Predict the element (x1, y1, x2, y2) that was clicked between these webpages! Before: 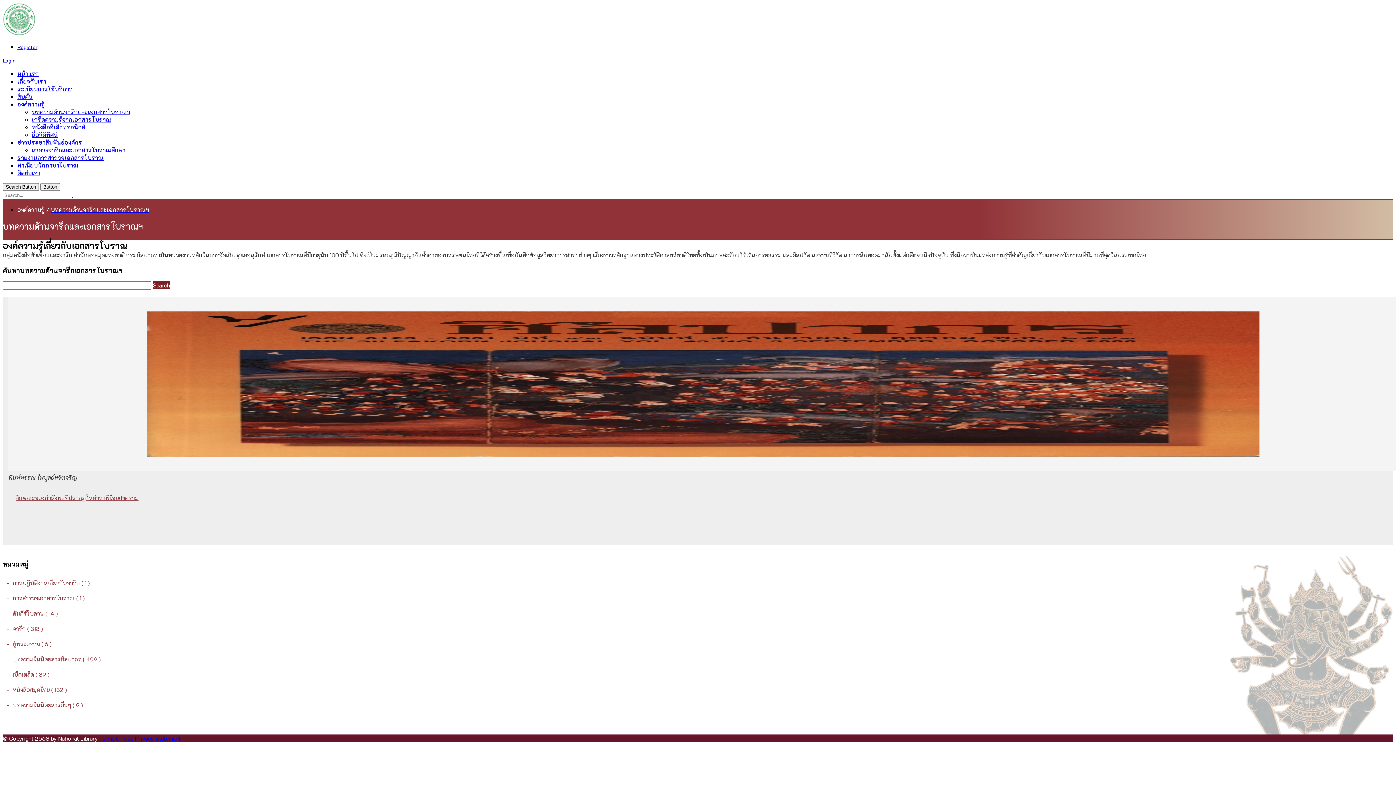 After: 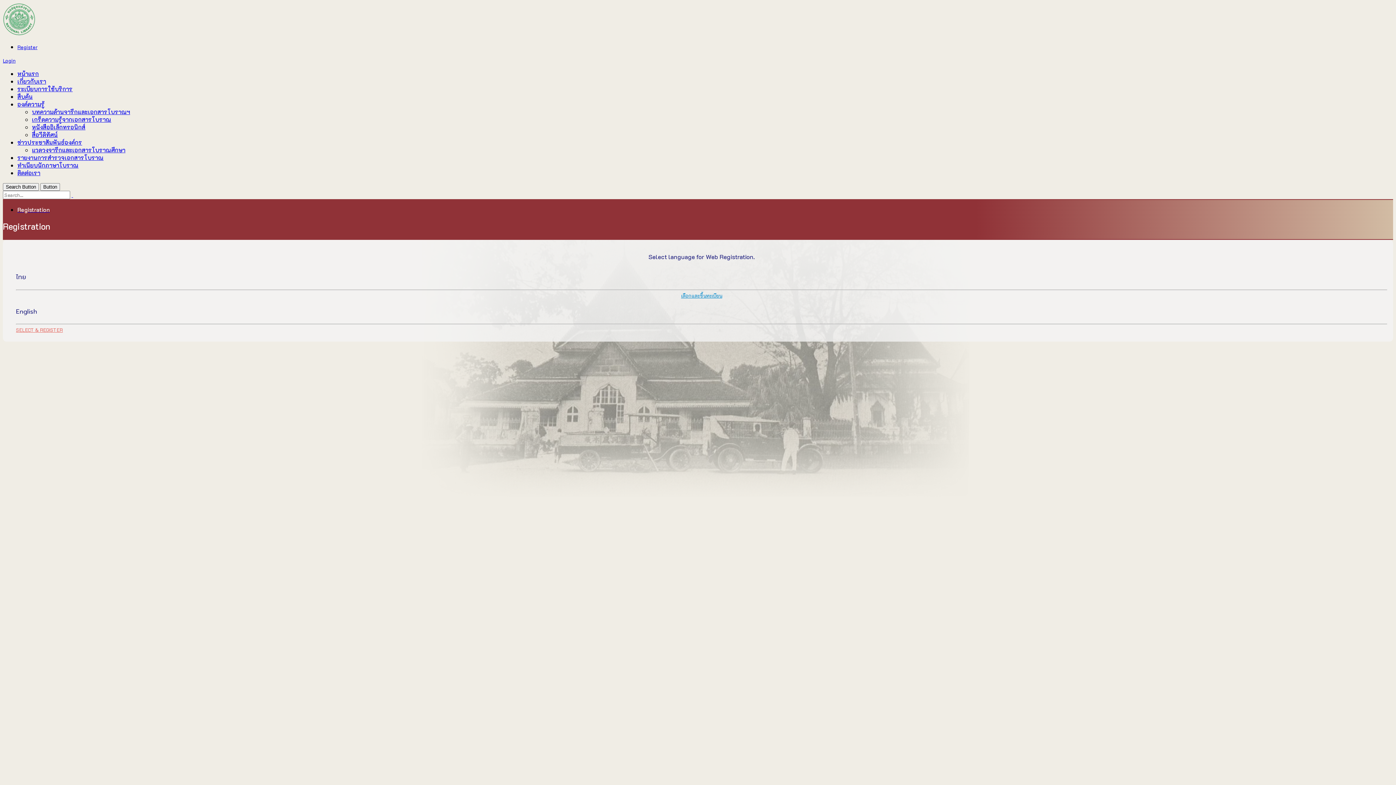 Action: bbox: (17, 43, 37, 50) label: Register